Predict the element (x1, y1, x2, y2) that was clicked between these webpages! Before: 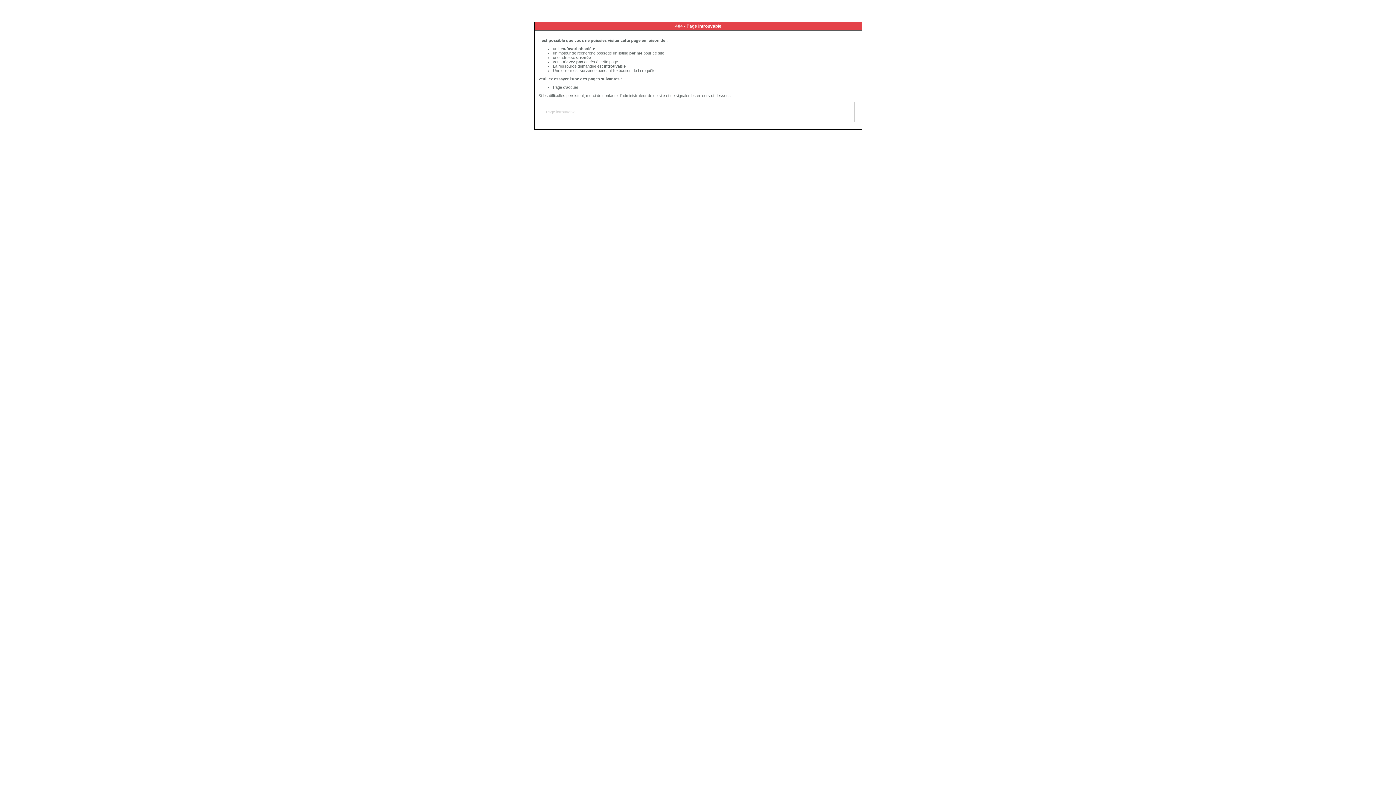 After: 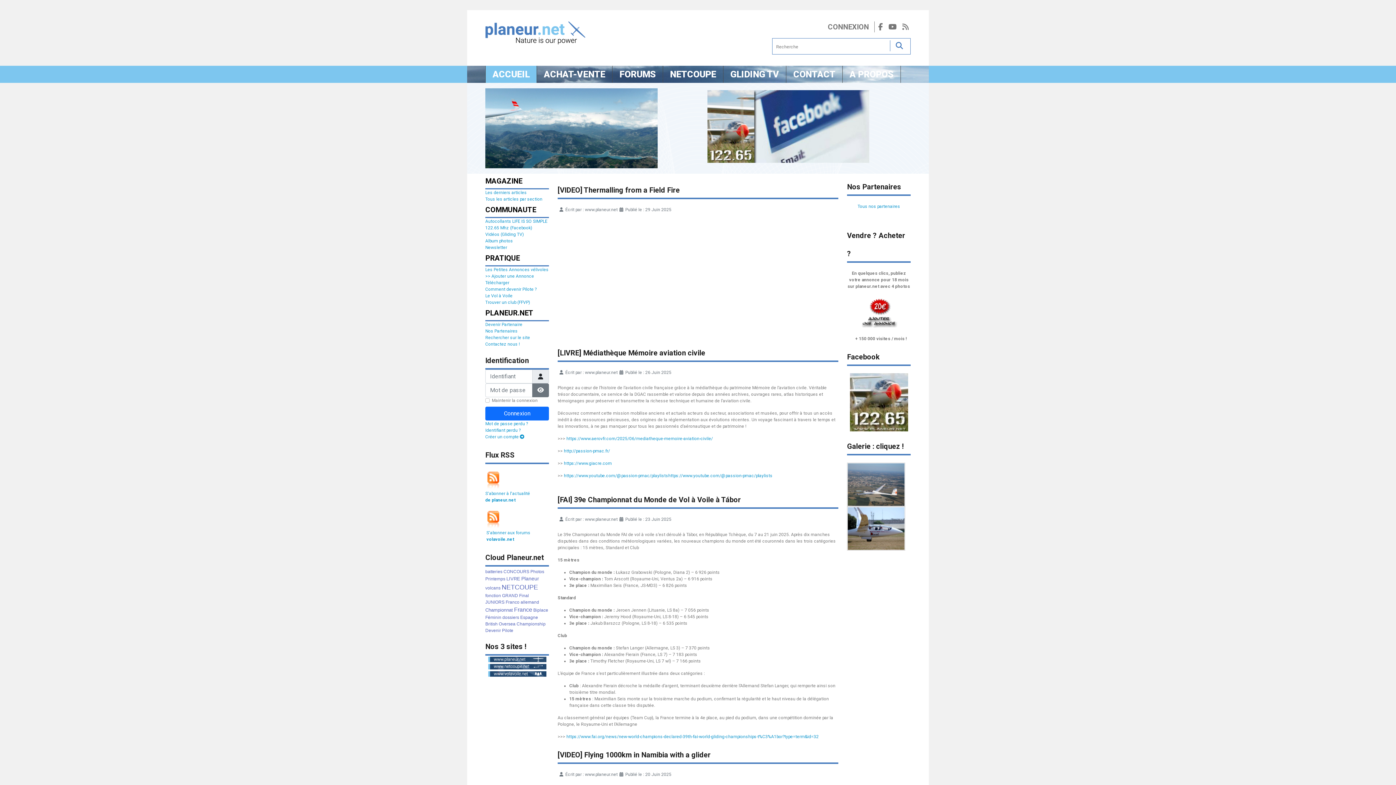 Action: label: Page d'accueil bbox: (553, 85, 578, 89)